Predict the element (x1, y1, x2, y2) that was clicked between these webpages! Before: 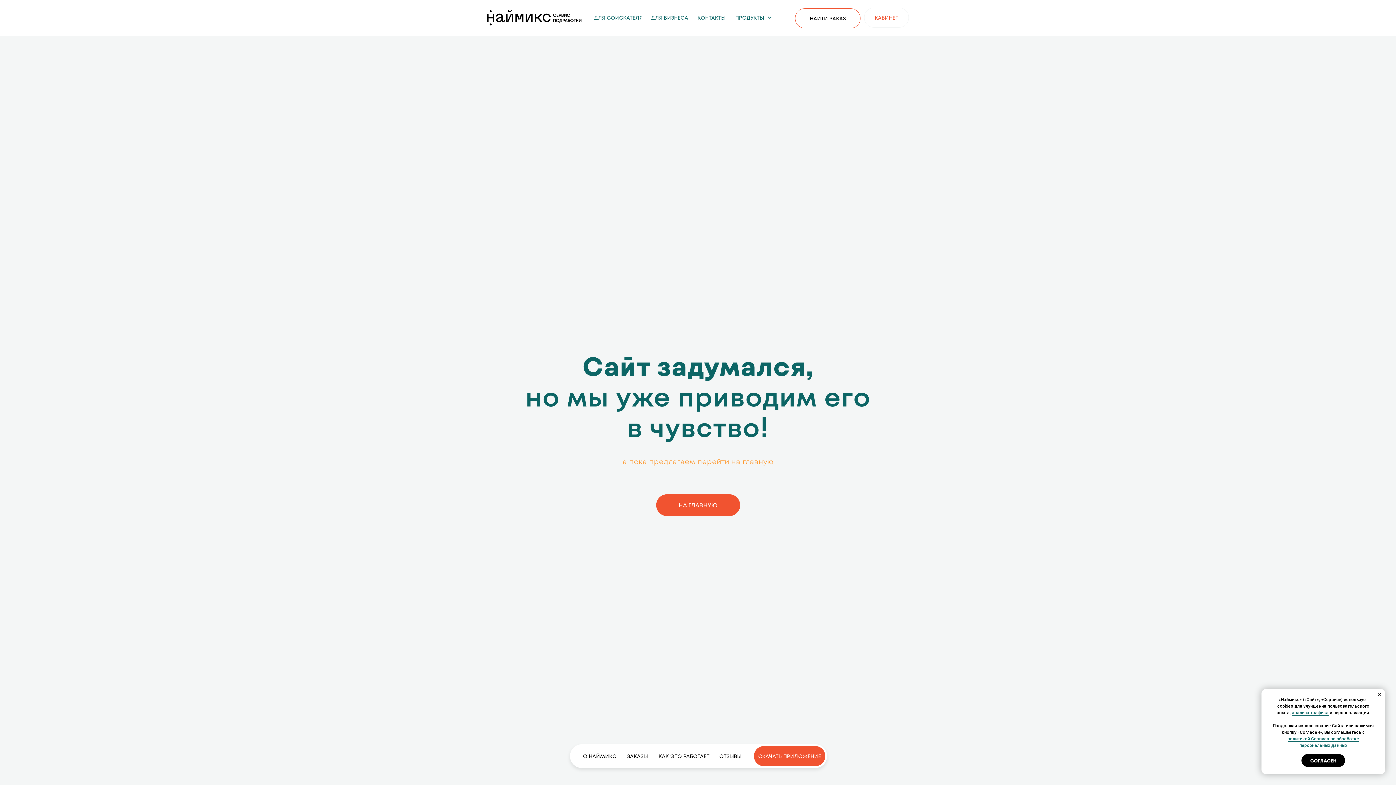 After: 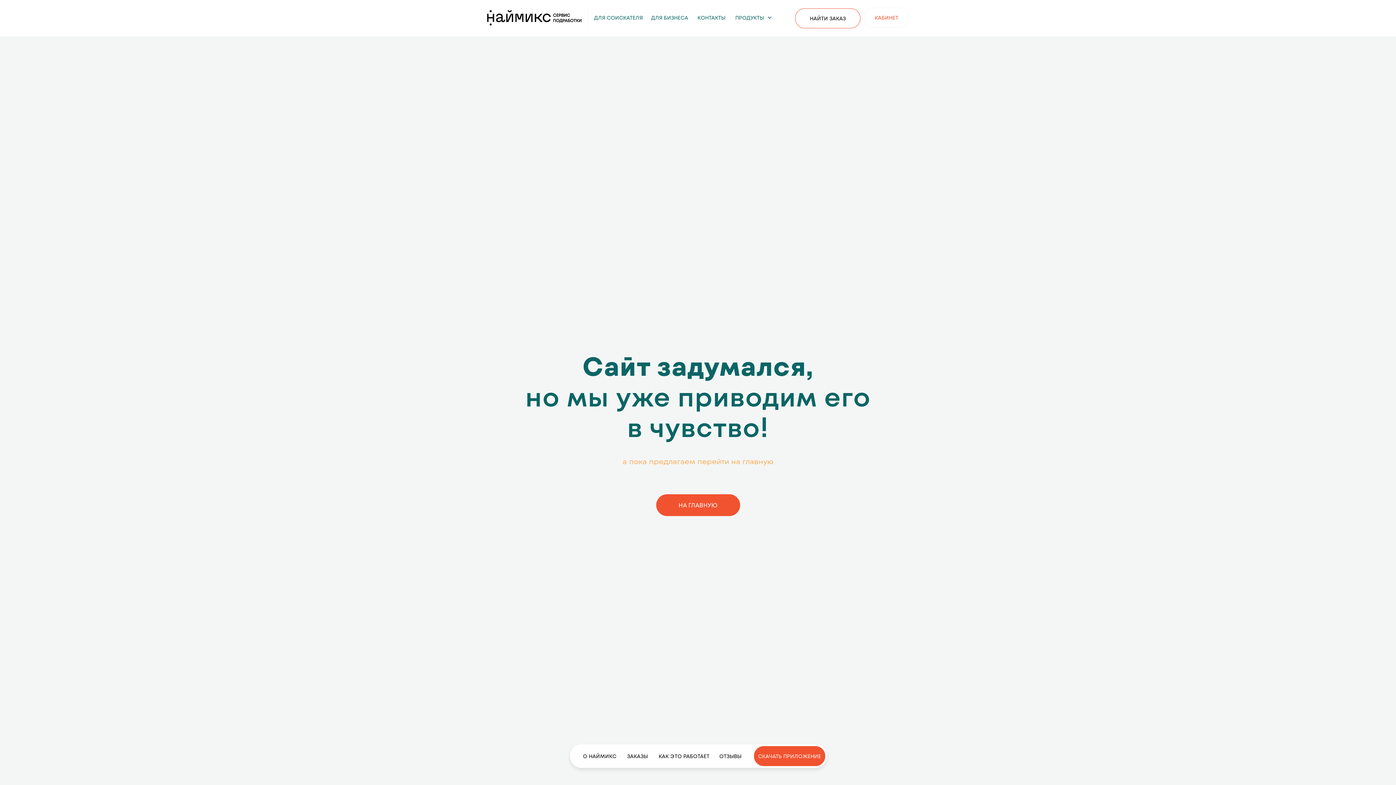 Action: label: СОГЛАСЕН bbox: (1301, 754, 1345, 767)